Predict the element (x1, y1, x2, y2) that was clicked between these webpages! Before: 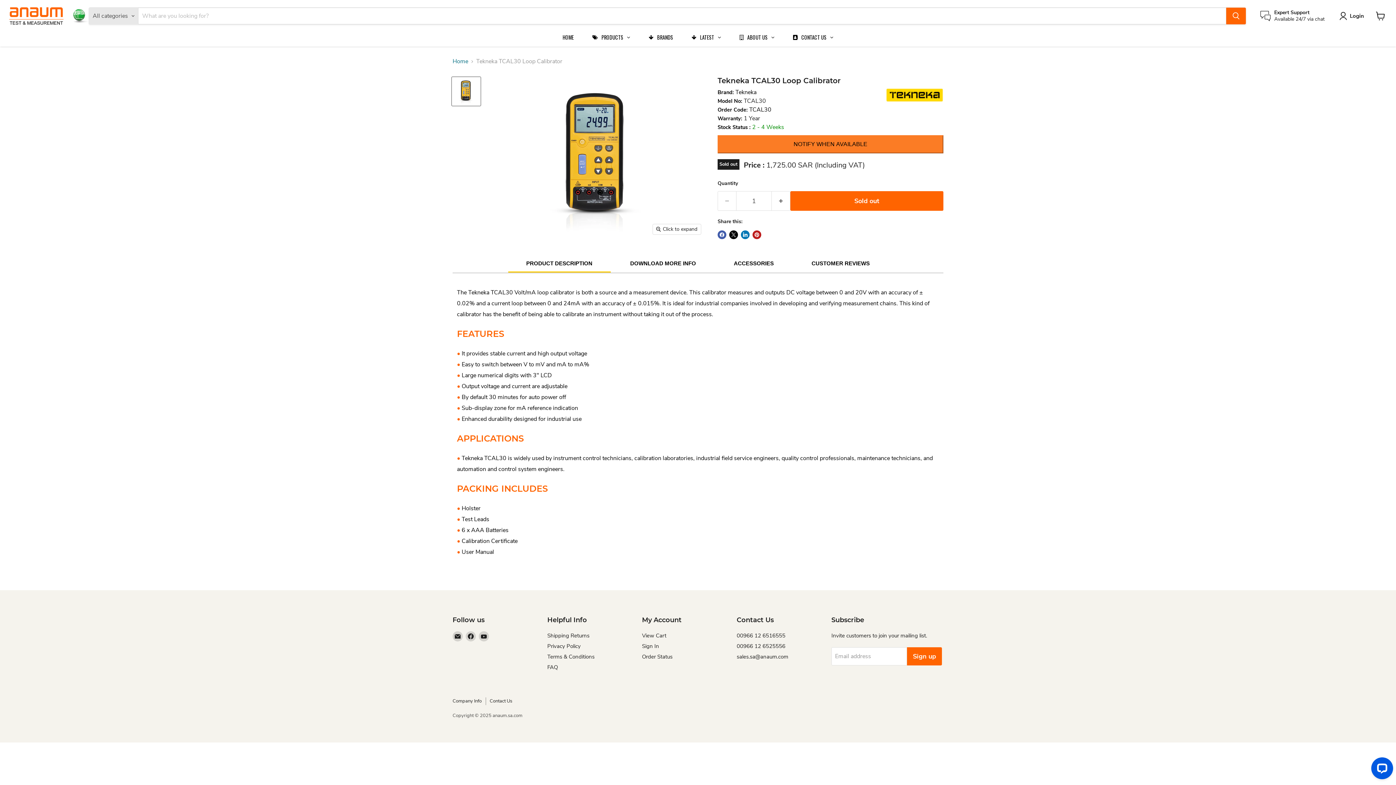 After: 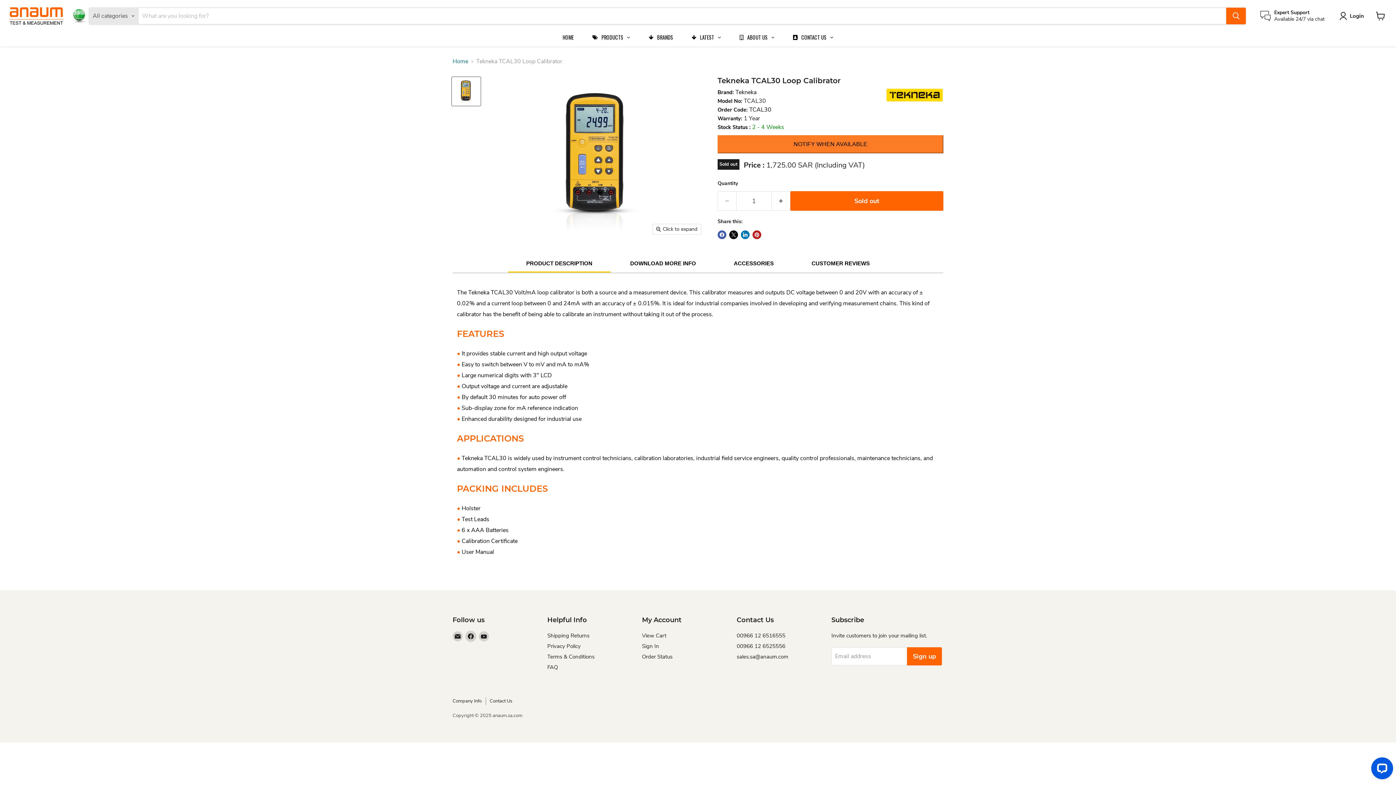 Action: bbox: (465, 631, 476, 641) label: Find us on Facebook